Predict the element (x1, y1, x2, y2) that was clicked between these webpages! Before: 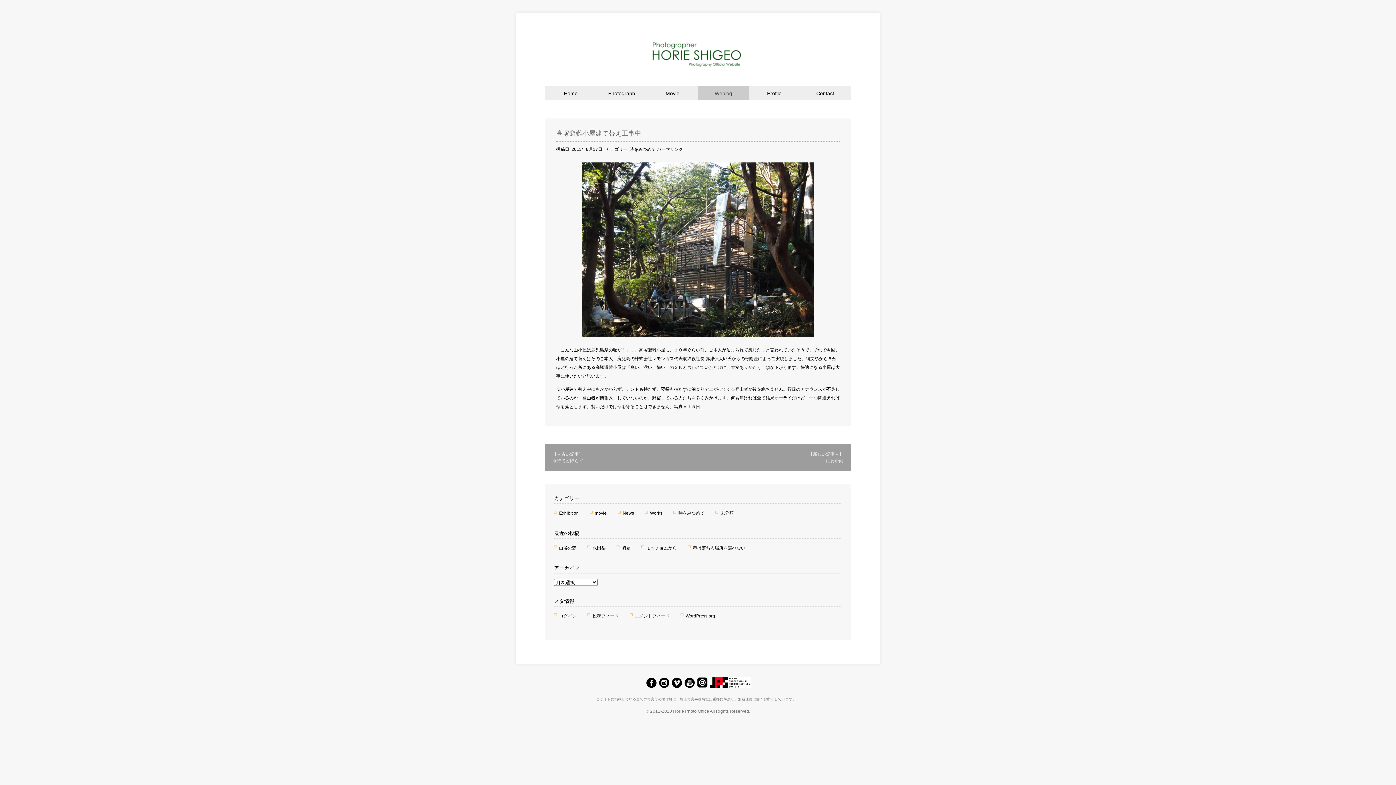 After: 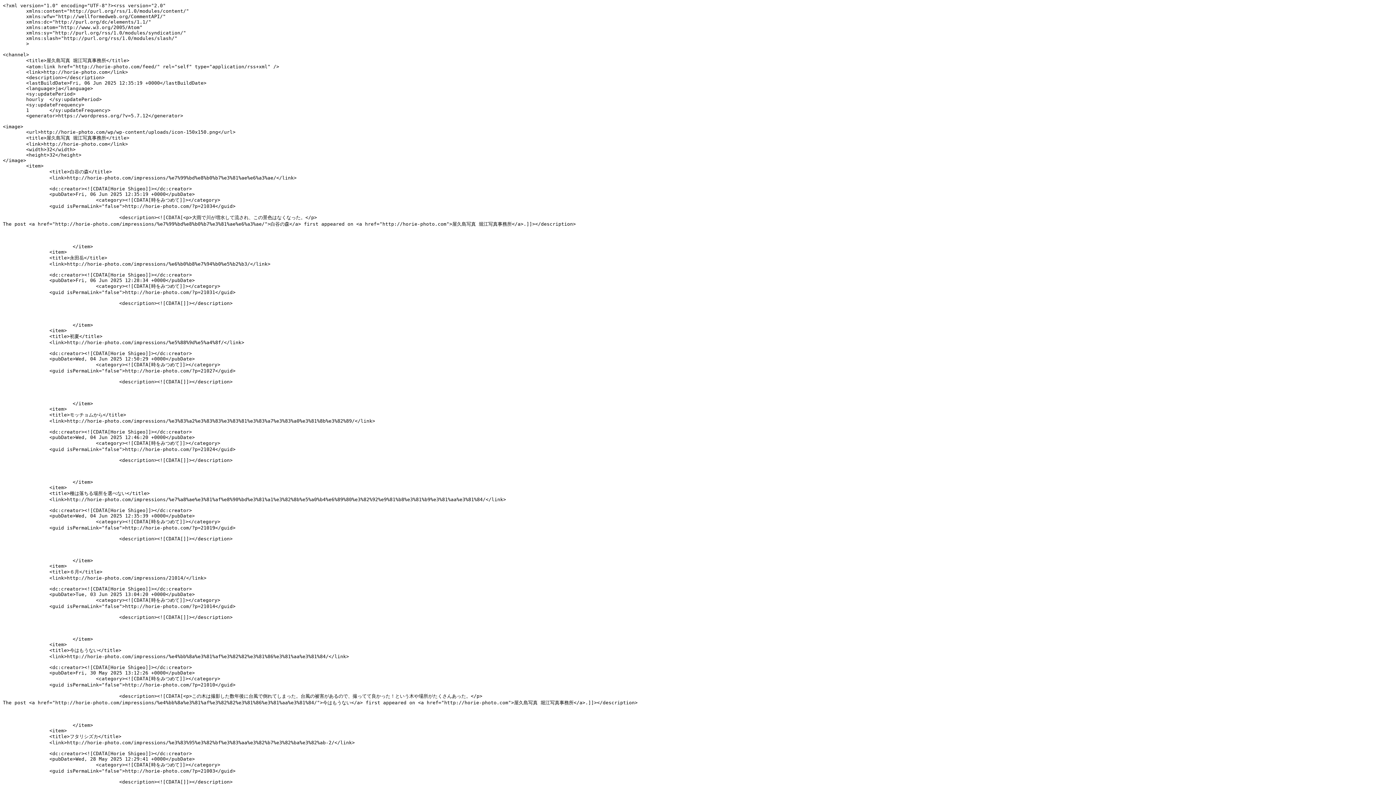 Action: bbox: (592, 613, 618, 618) label: 投稿フィード